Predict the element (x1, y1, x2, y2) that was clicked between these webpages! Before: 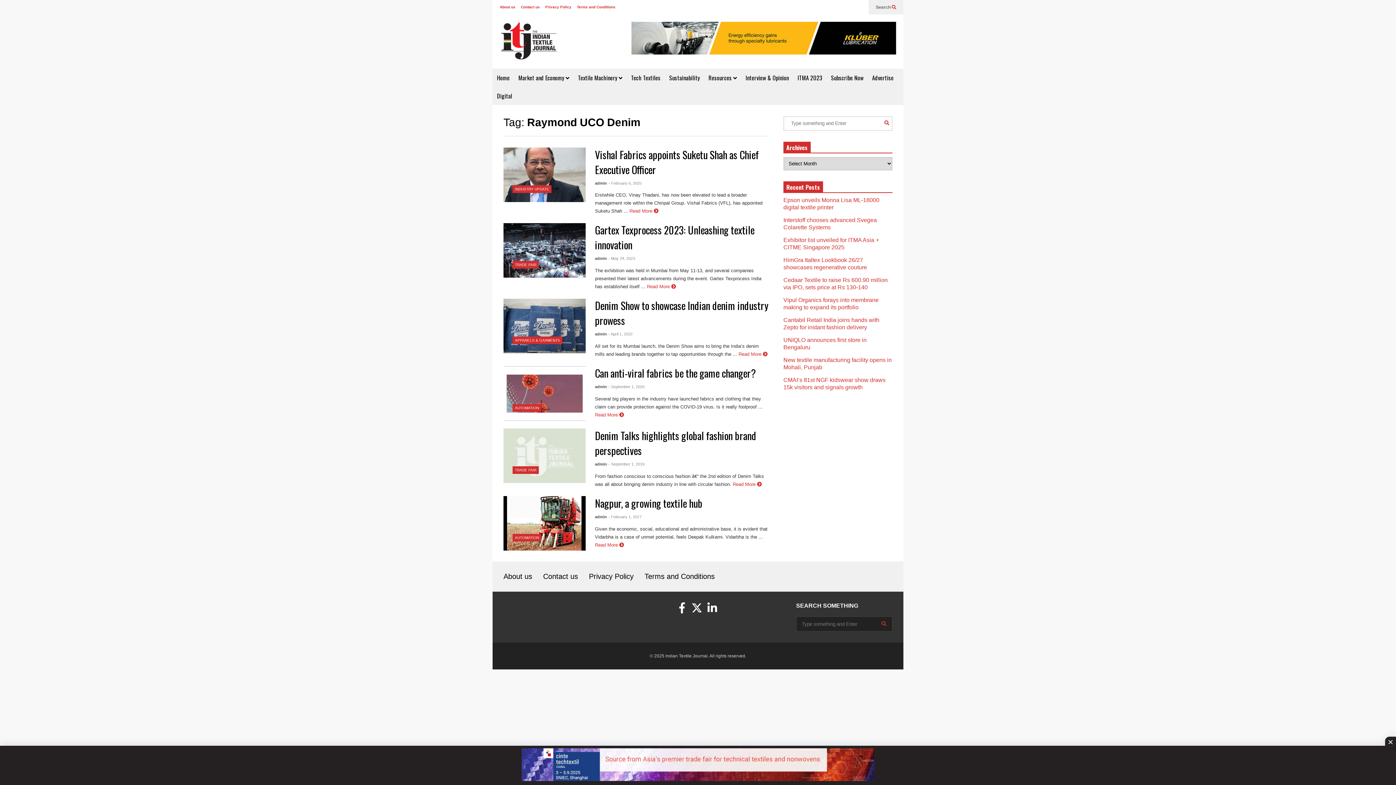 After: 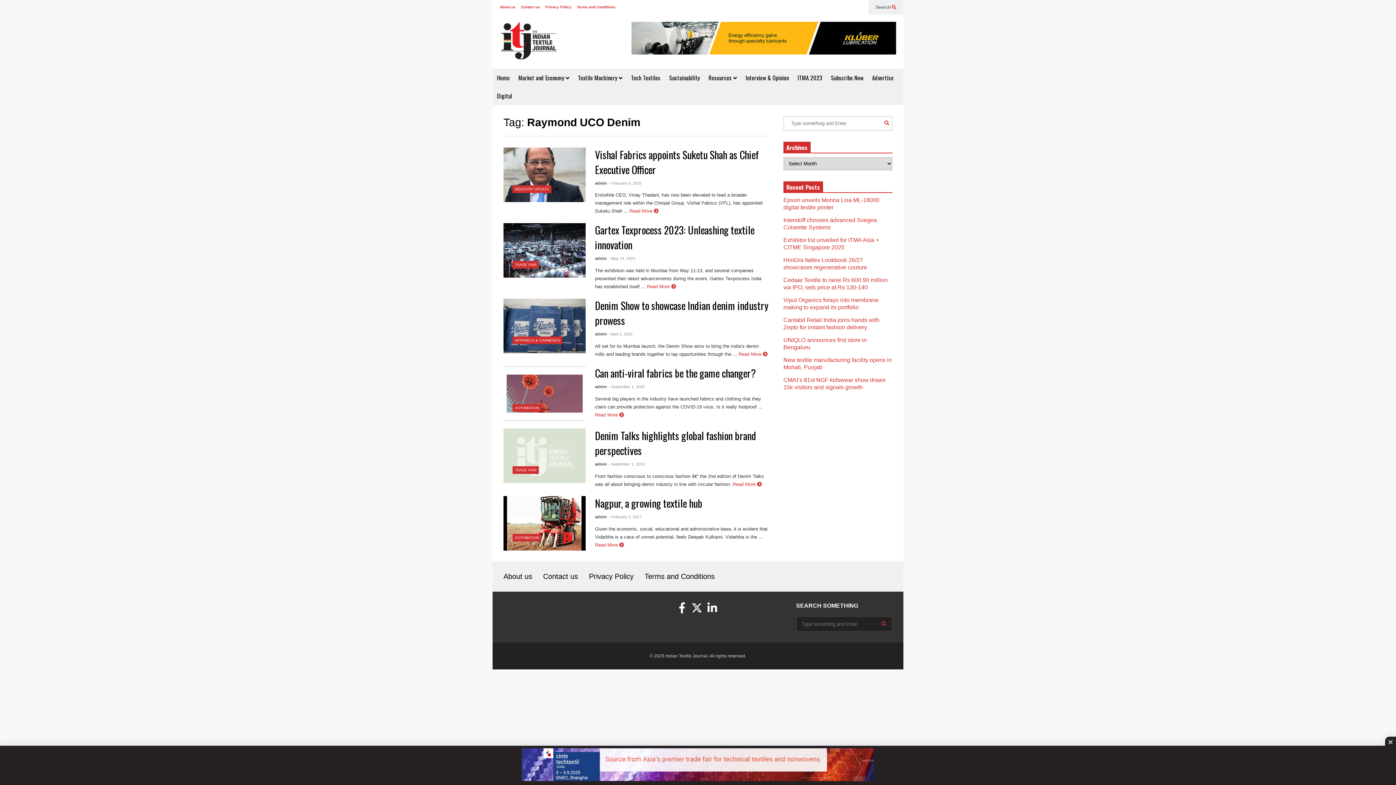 Action: bbox: (521, 776, 874, 782)